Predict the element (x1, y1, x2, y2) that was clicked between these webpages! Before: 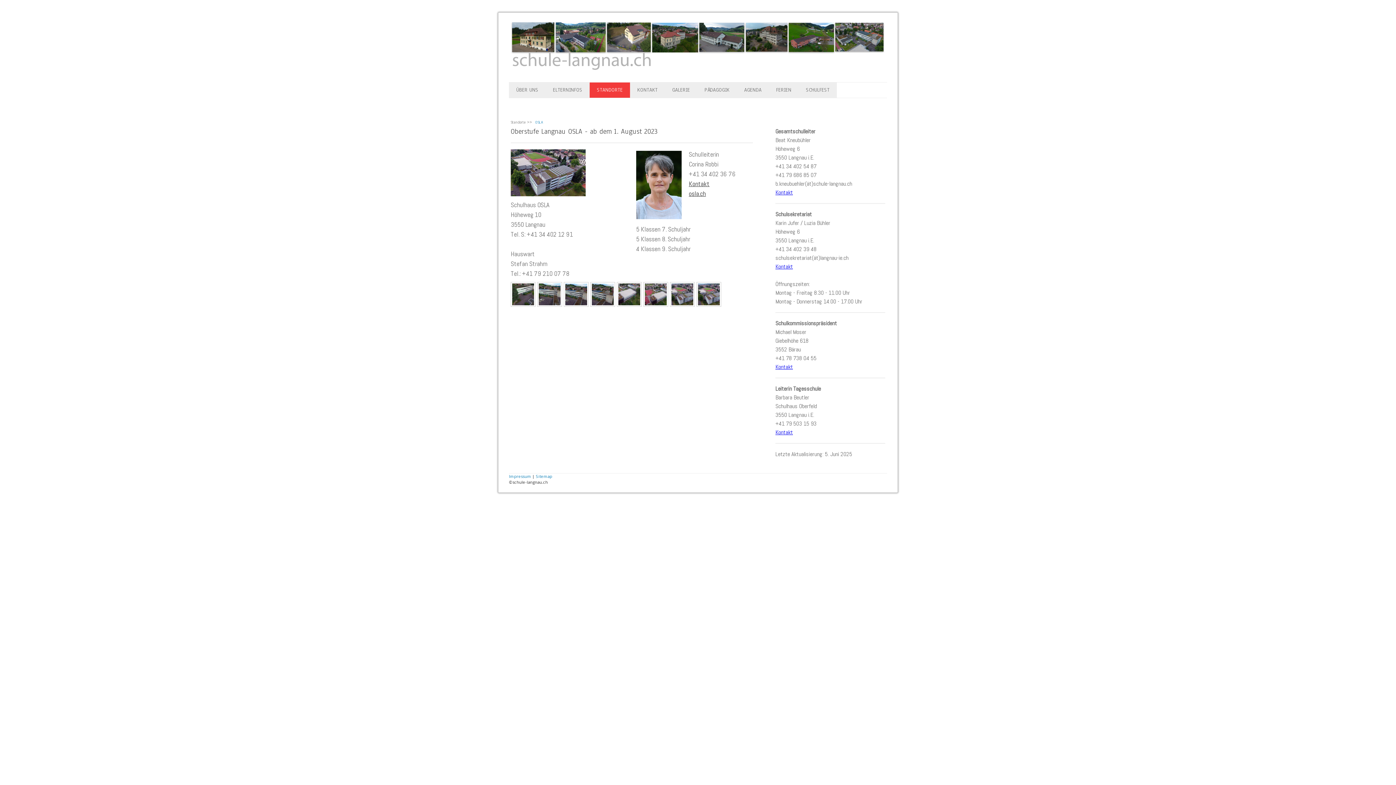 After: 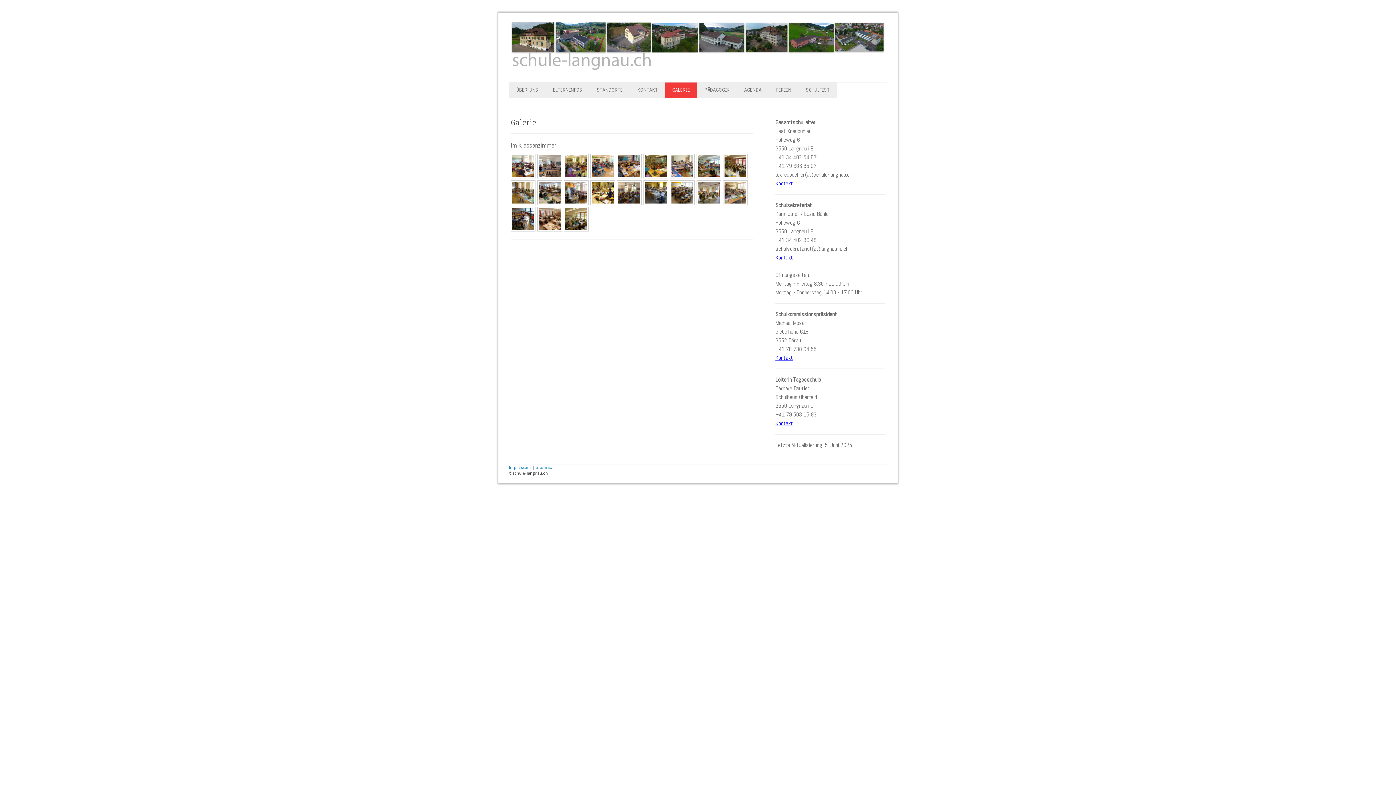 Action: label: GALERIE bbox: (665, 82, 697, 97)